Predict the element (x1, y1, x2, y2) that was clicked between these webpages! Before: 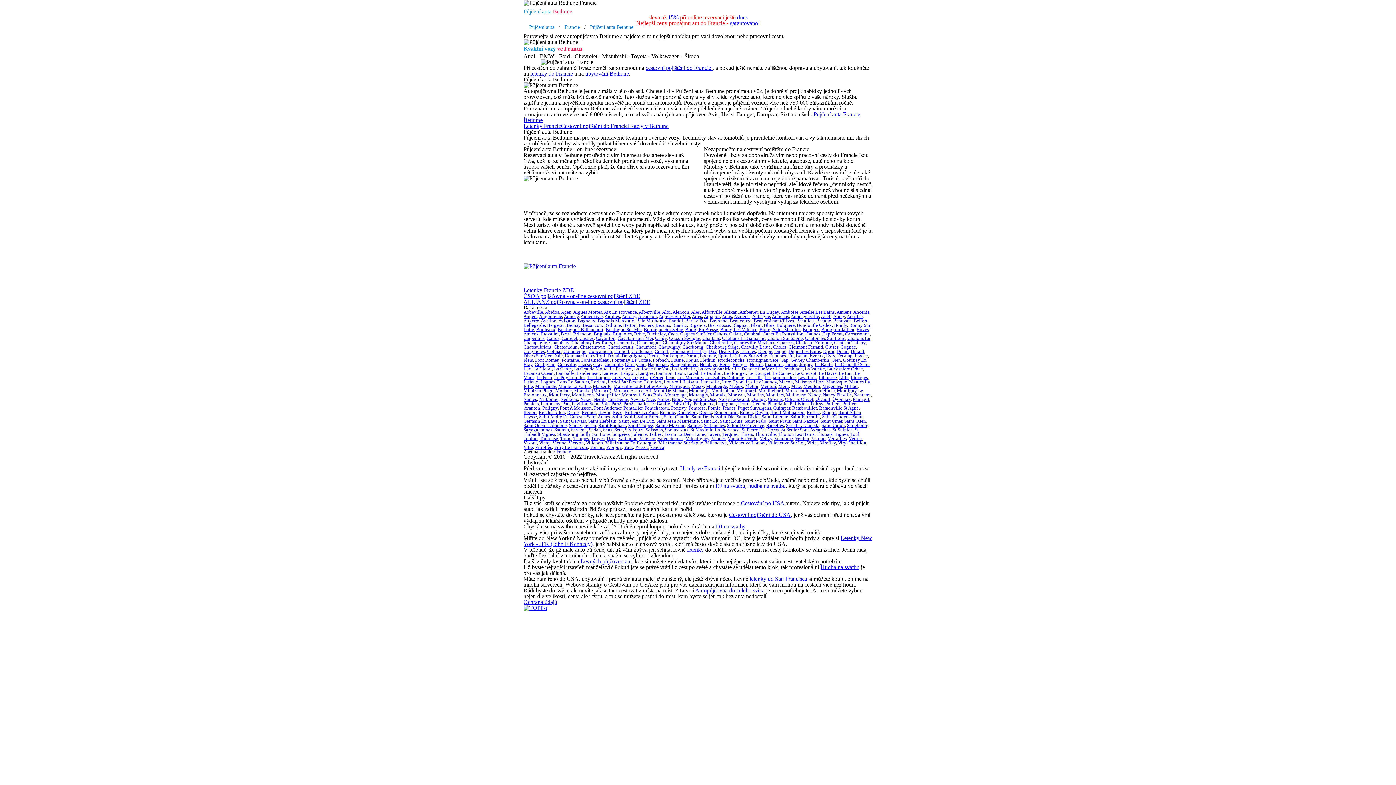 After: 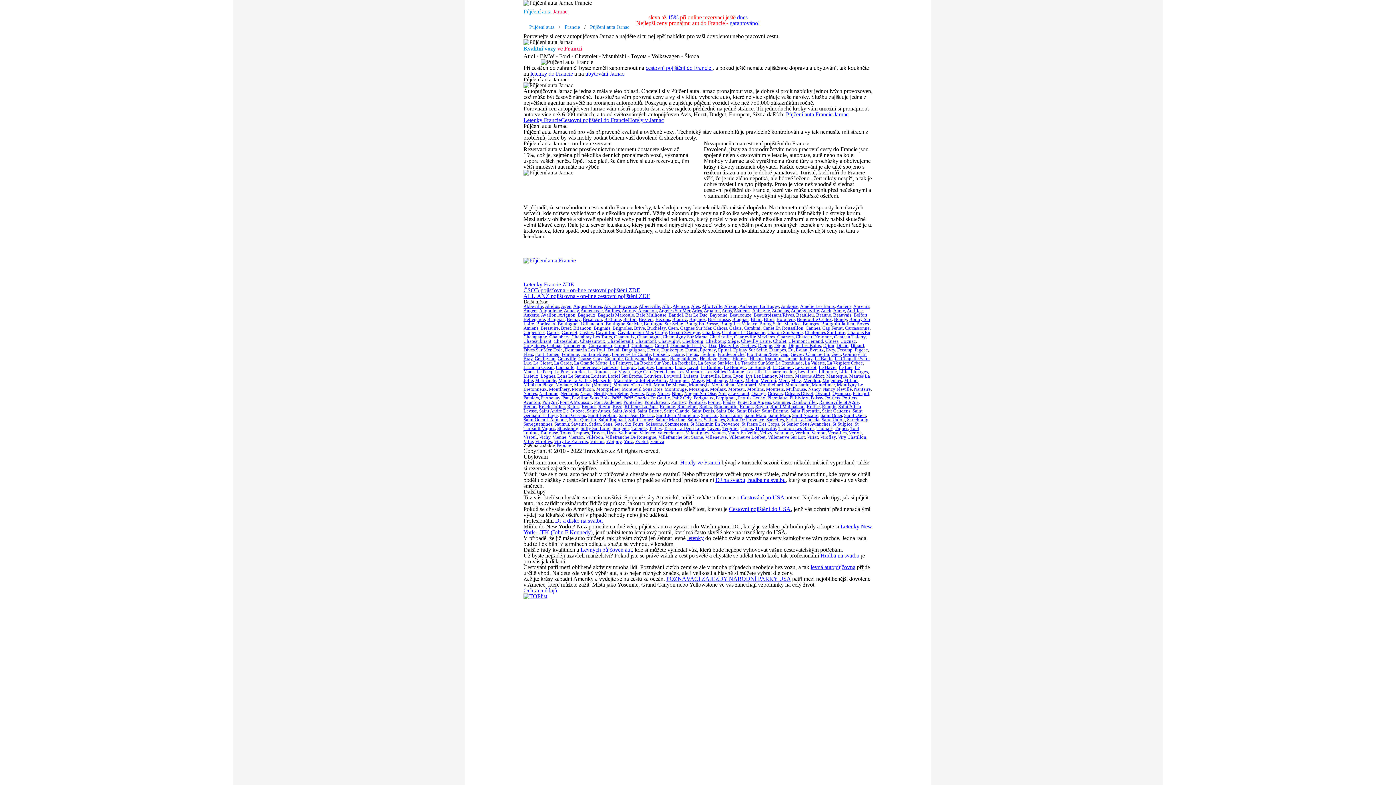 Action: label: Jarnac bbox: (785, 362, 797, 367)